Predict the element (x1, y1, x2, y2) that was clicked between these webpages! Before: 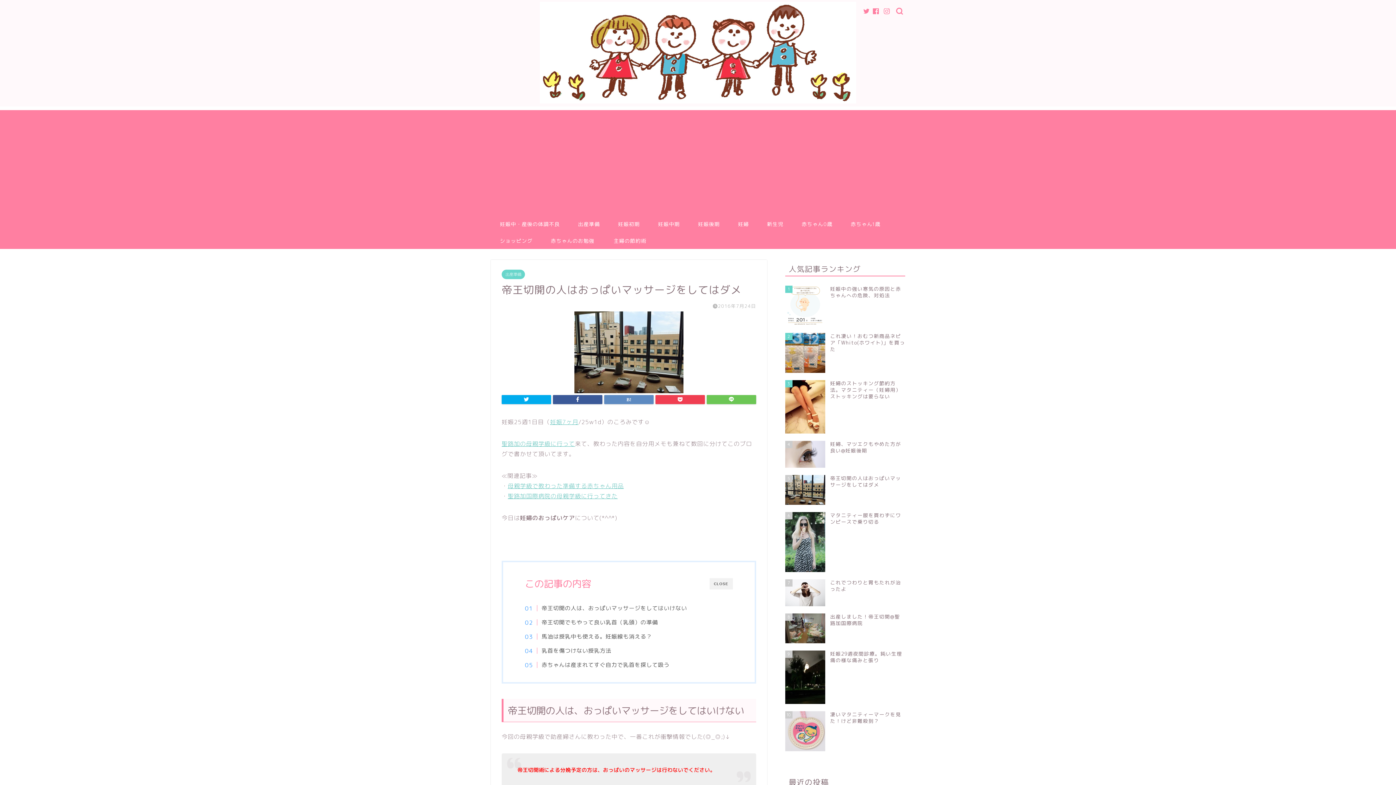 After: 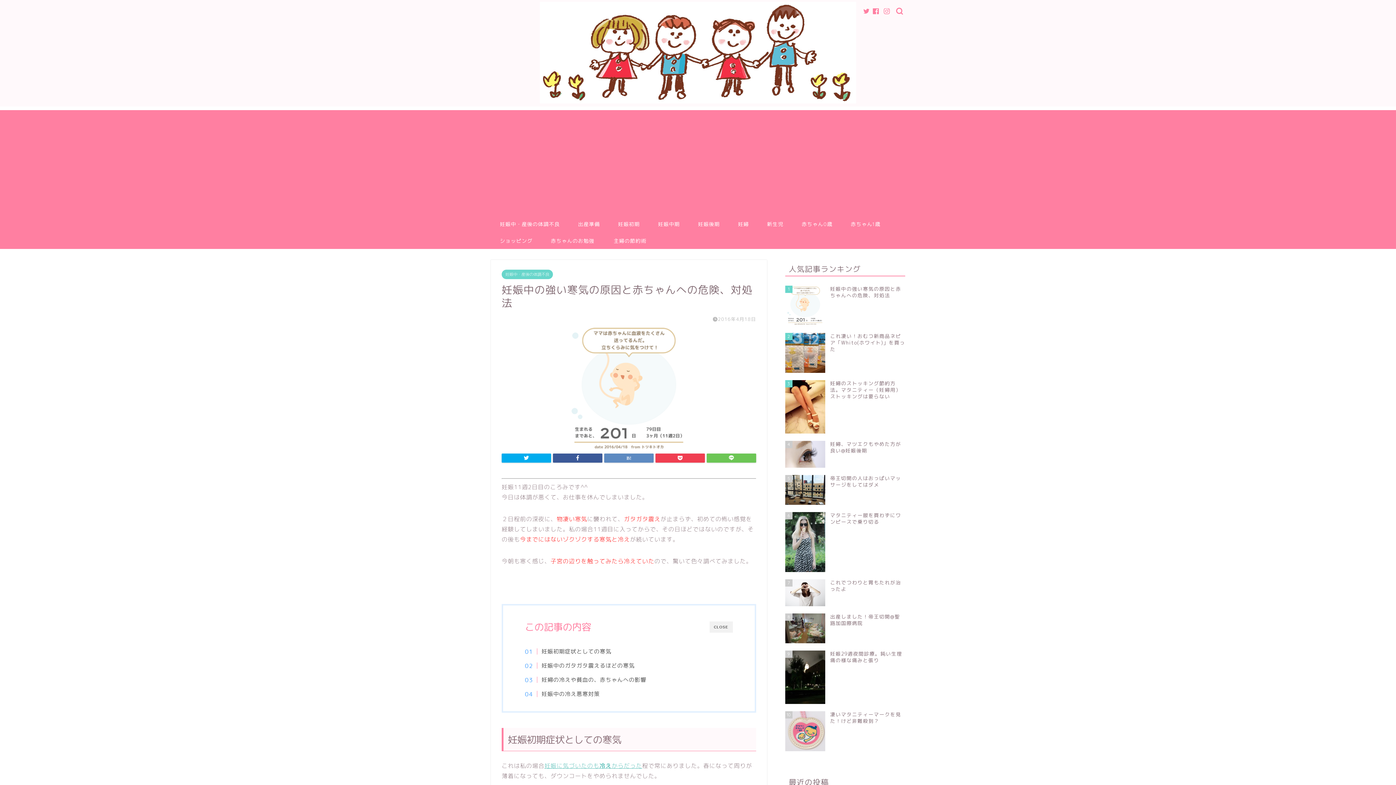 Action: bbox: (785, 282, 905, 329) label: 1
妊娠中の強い寒気の原因と赤ちゃんへの危険、対処法